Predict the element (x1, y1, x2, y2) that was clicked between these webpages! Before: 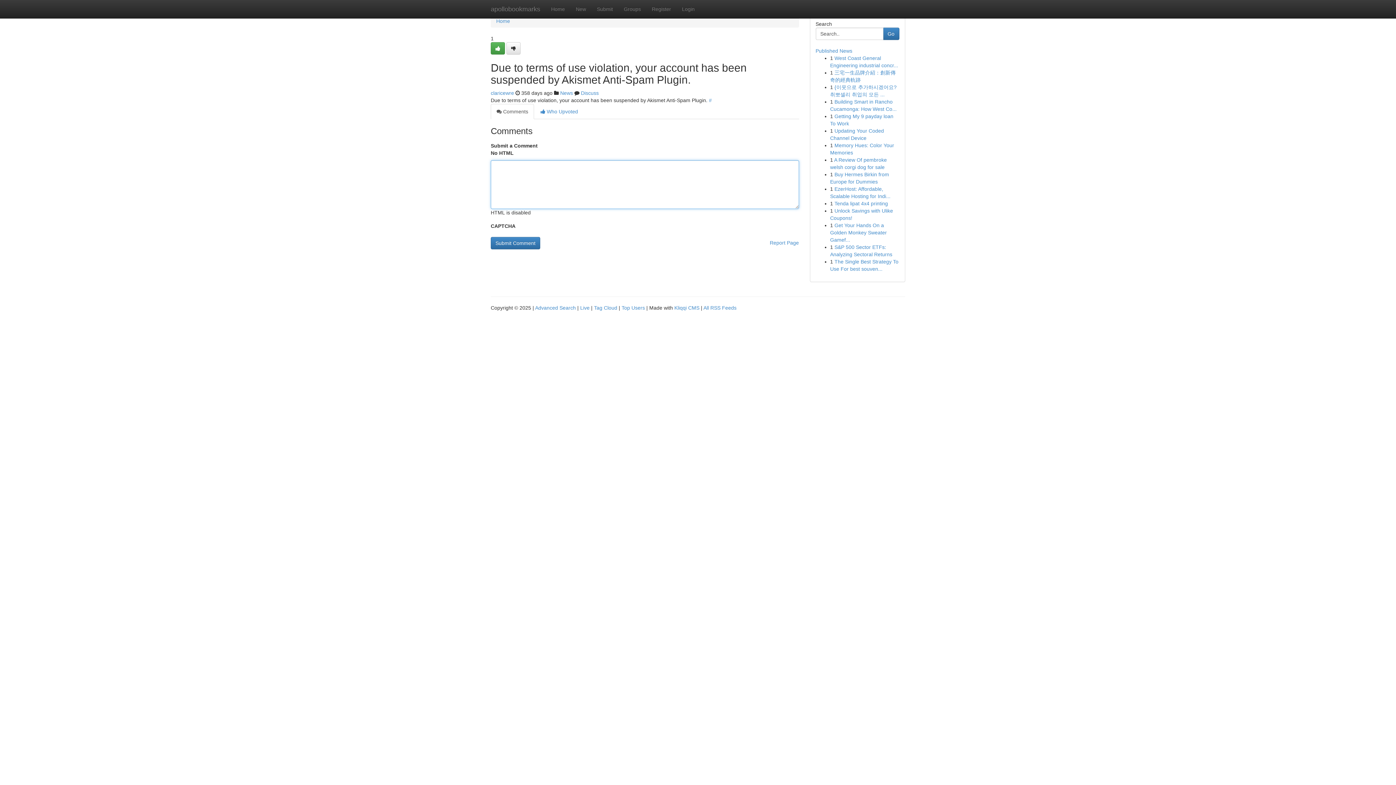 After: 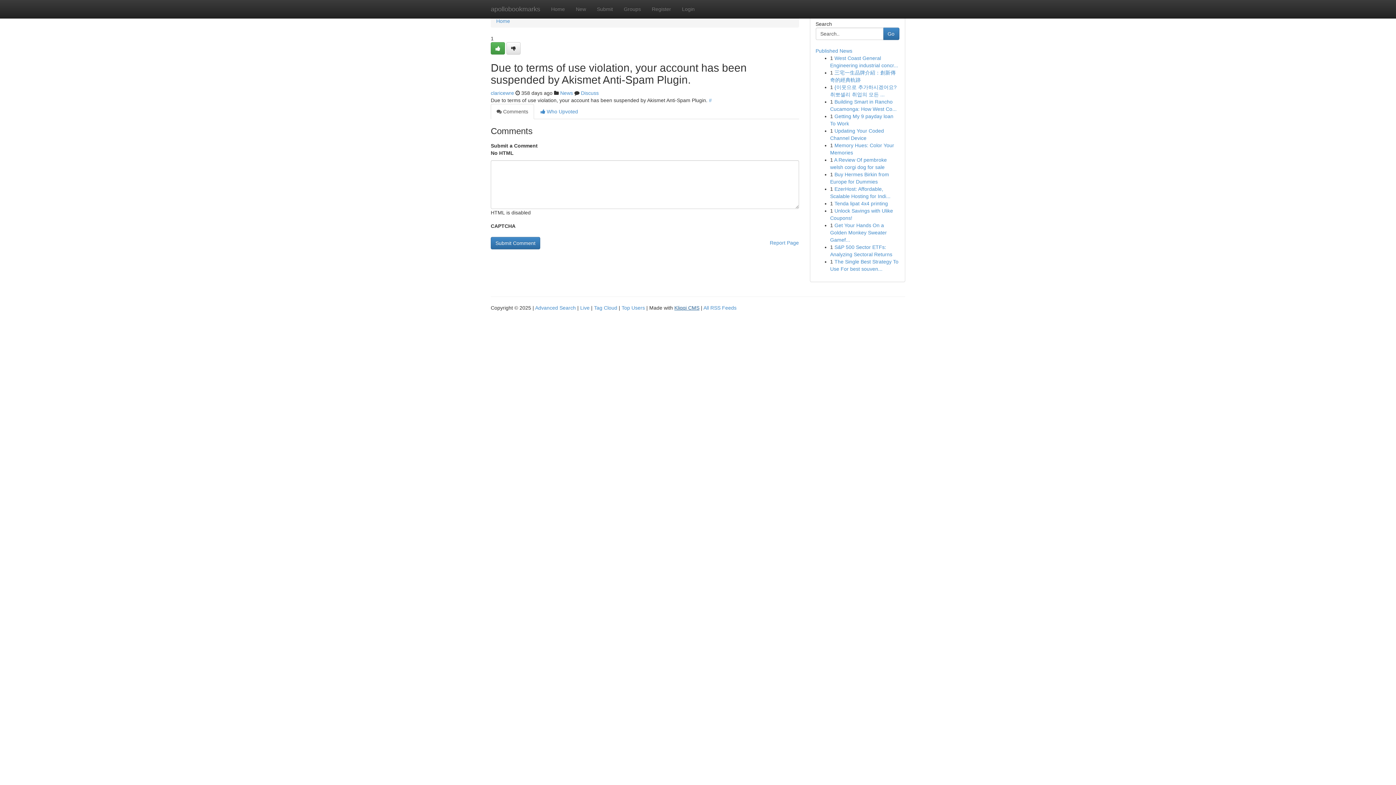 Action: label: Kliqqi CMS bbox: (674, 305, 699, 310)